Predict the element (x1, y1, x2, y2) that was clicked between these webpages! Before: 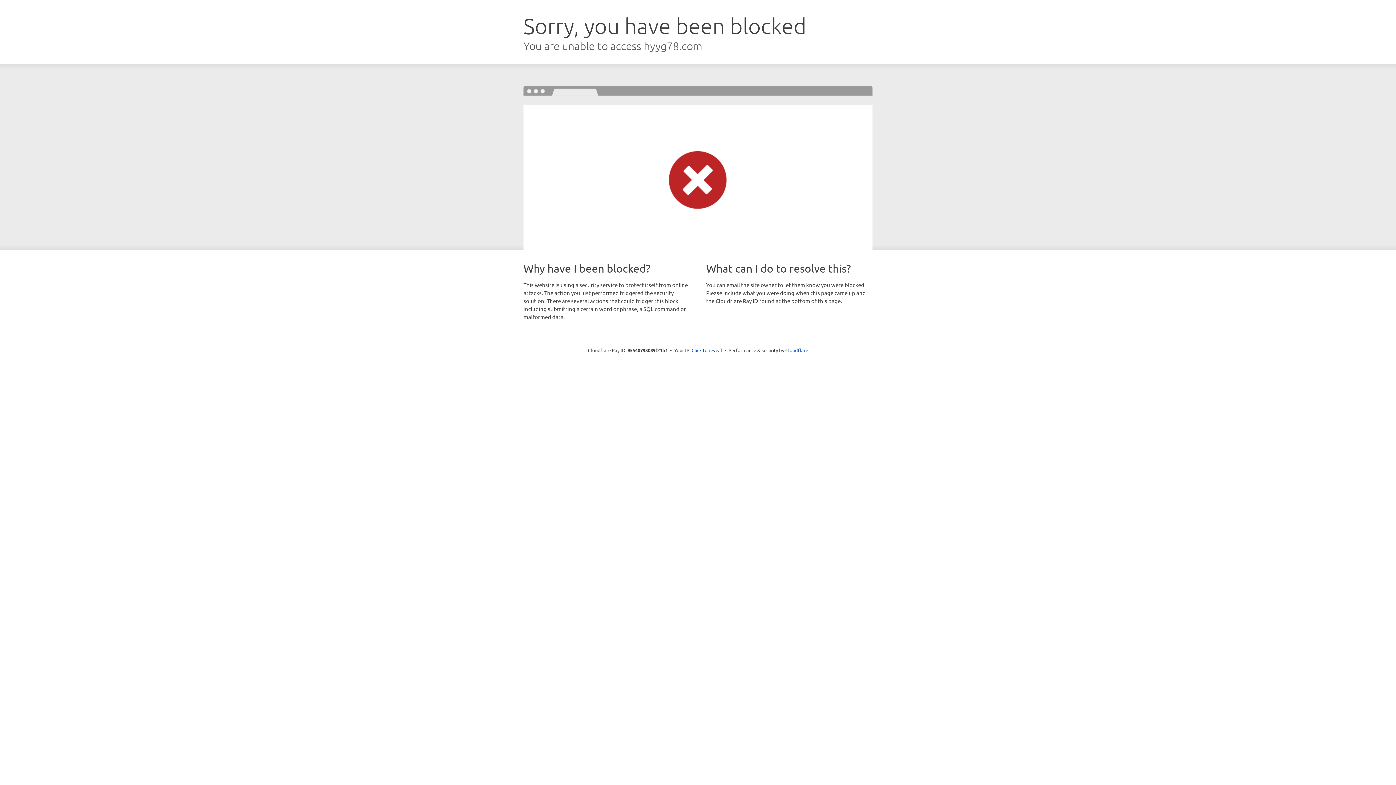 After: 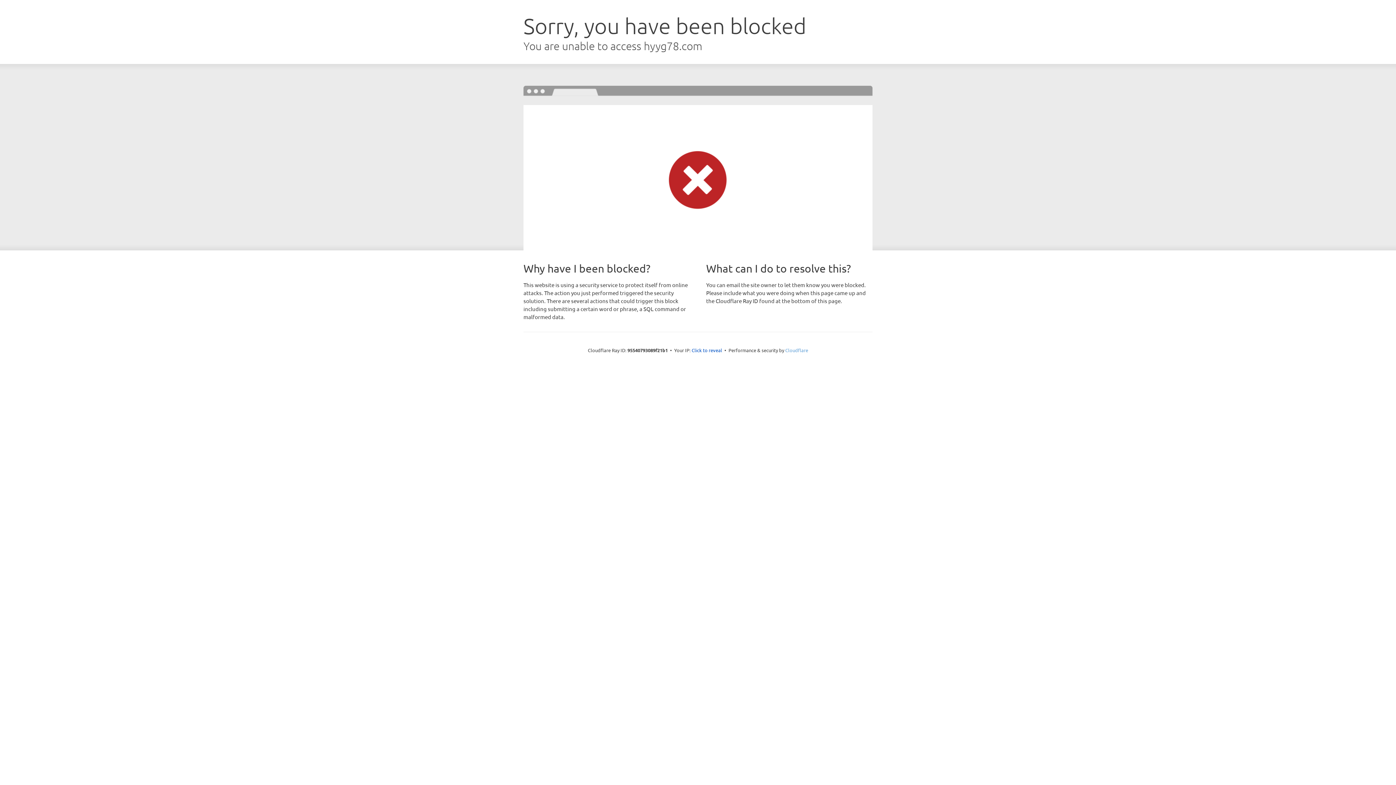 Action: label: Cloudflare bbox: (785, 347, 808, 353)